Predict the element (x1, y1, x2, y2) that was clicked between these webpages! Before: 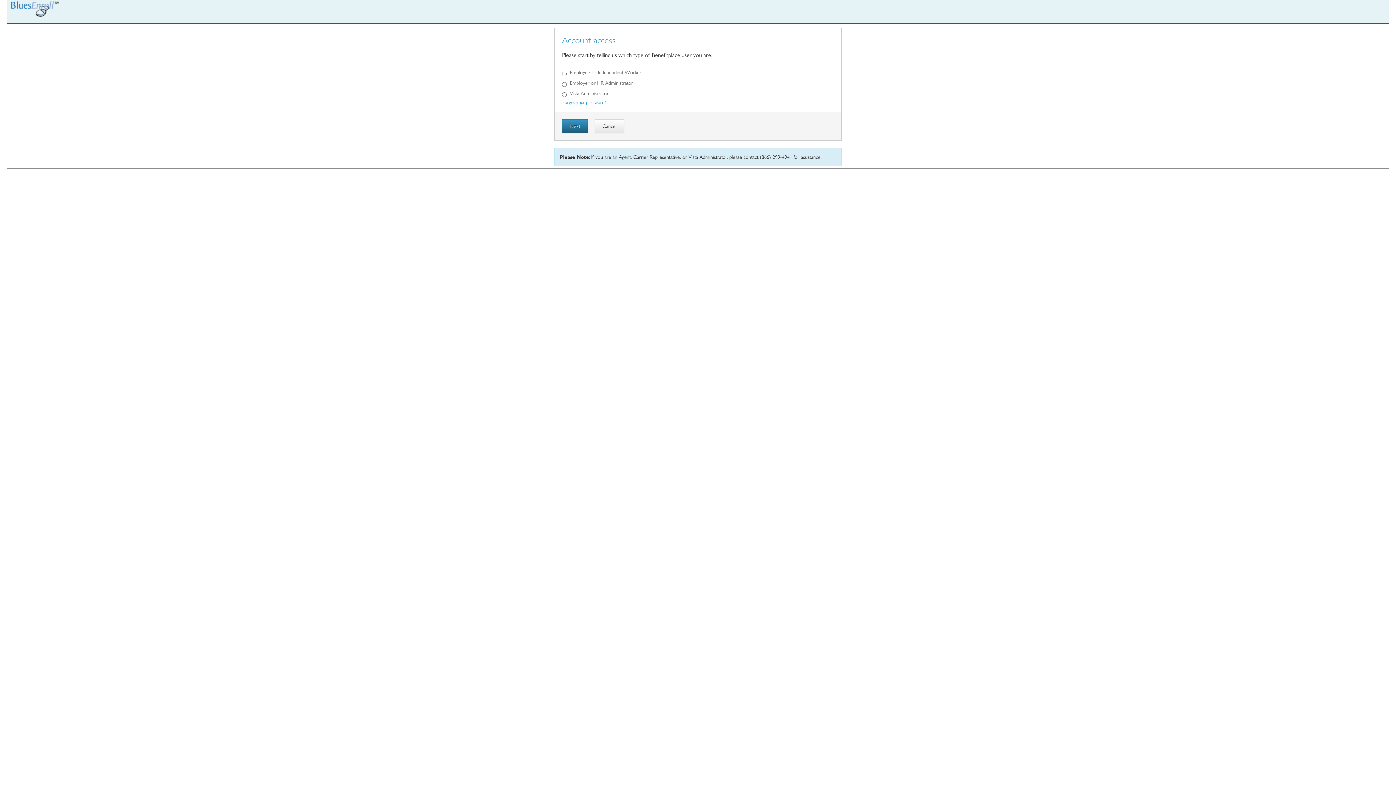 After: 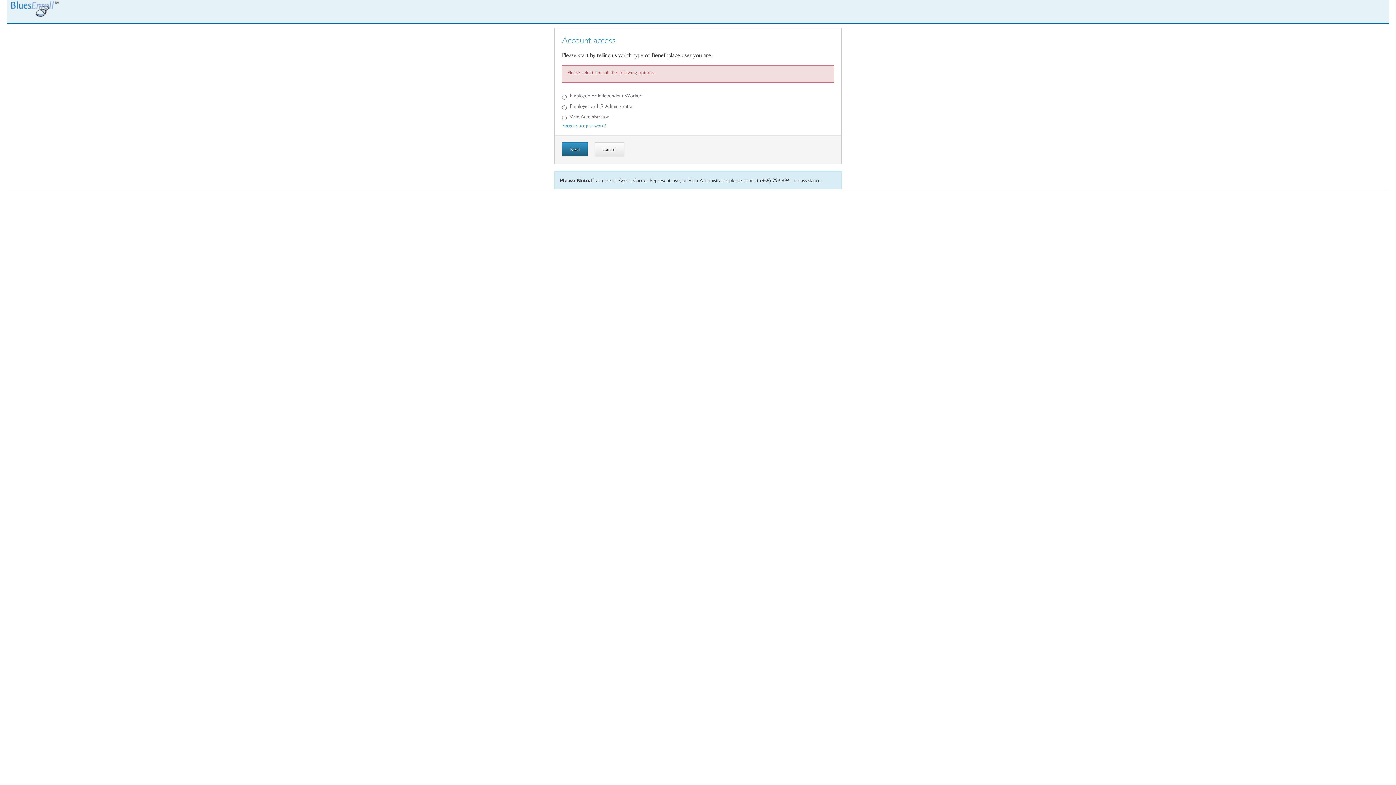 Action: bbox: (562, 119, 588, 133) label: Next